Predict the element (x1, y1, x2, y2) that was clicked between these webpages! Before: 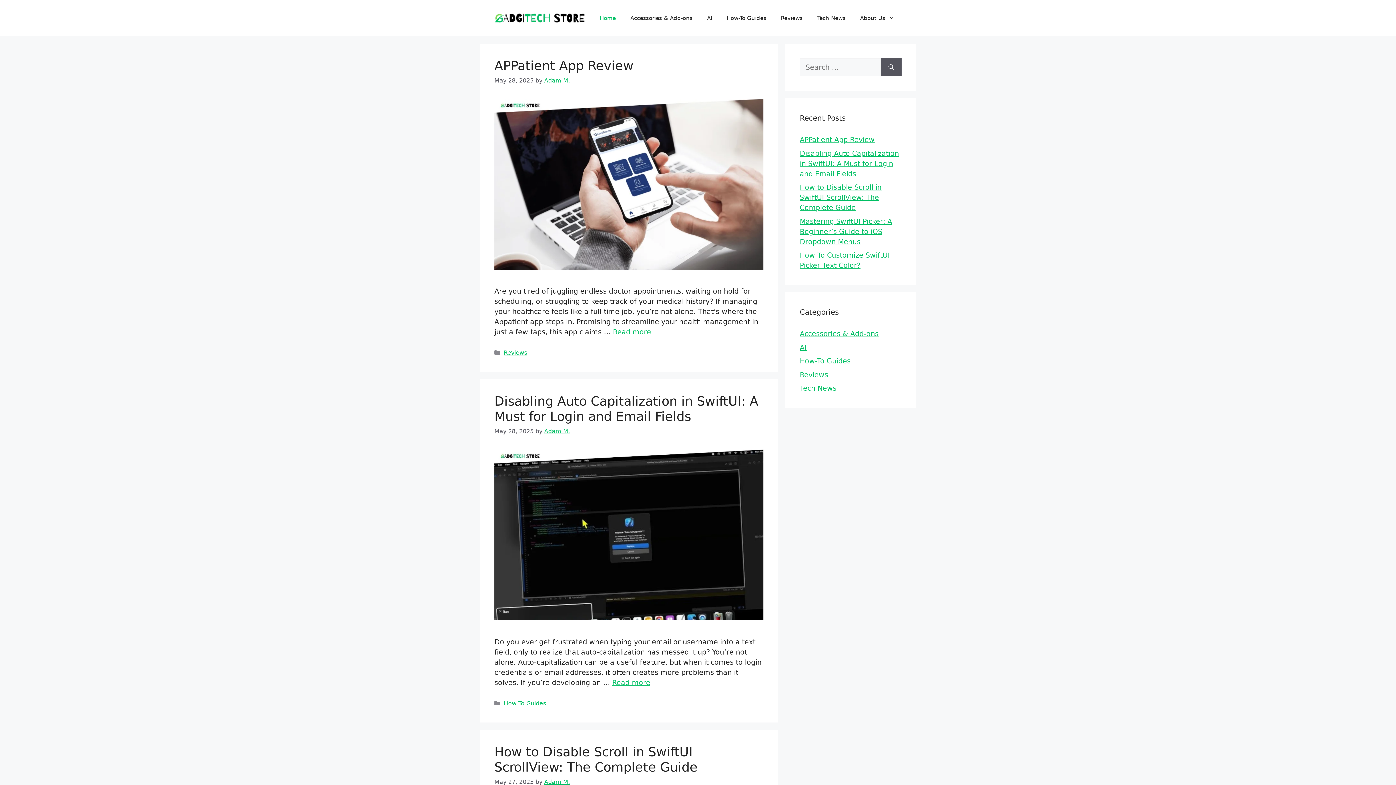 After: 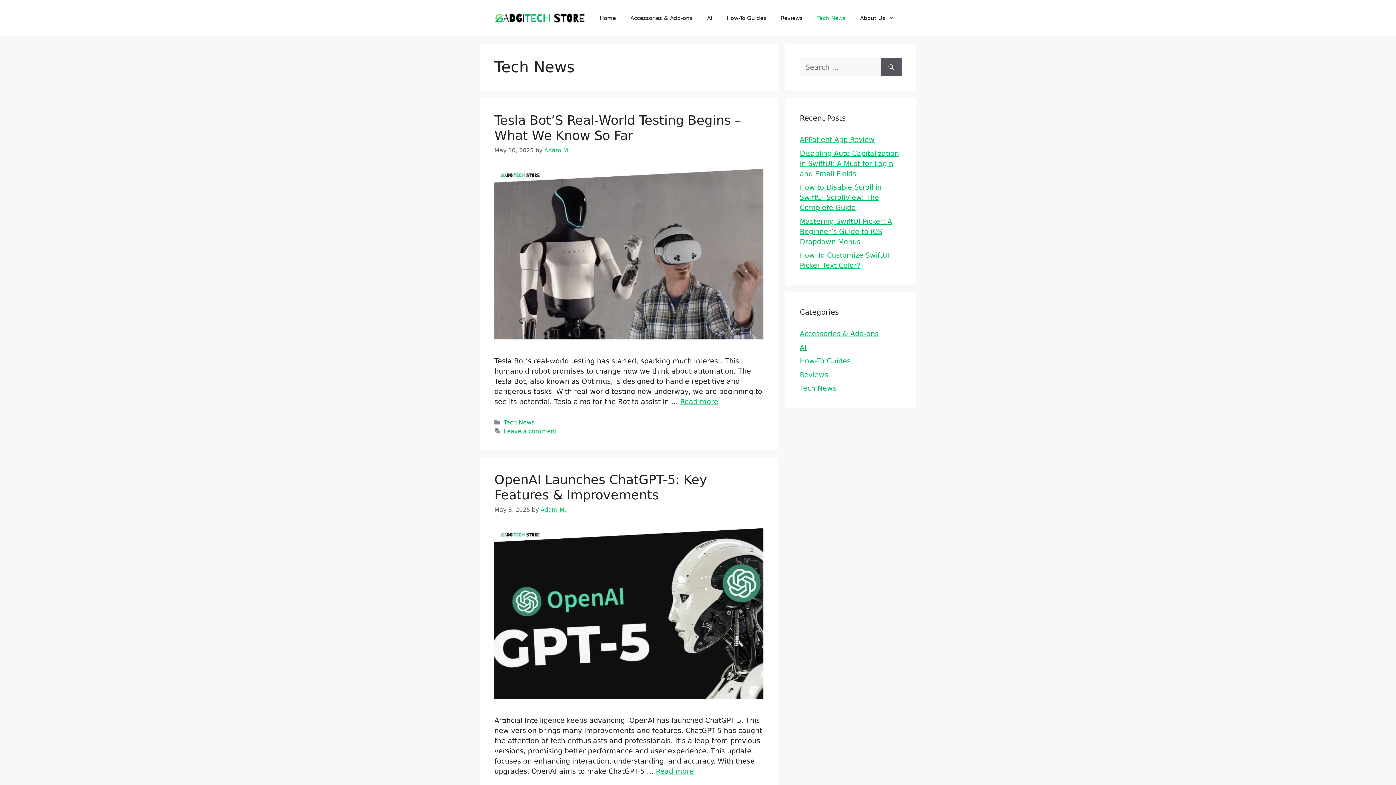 Action: label: Tech News bbox: (810, 7, 853, 29)